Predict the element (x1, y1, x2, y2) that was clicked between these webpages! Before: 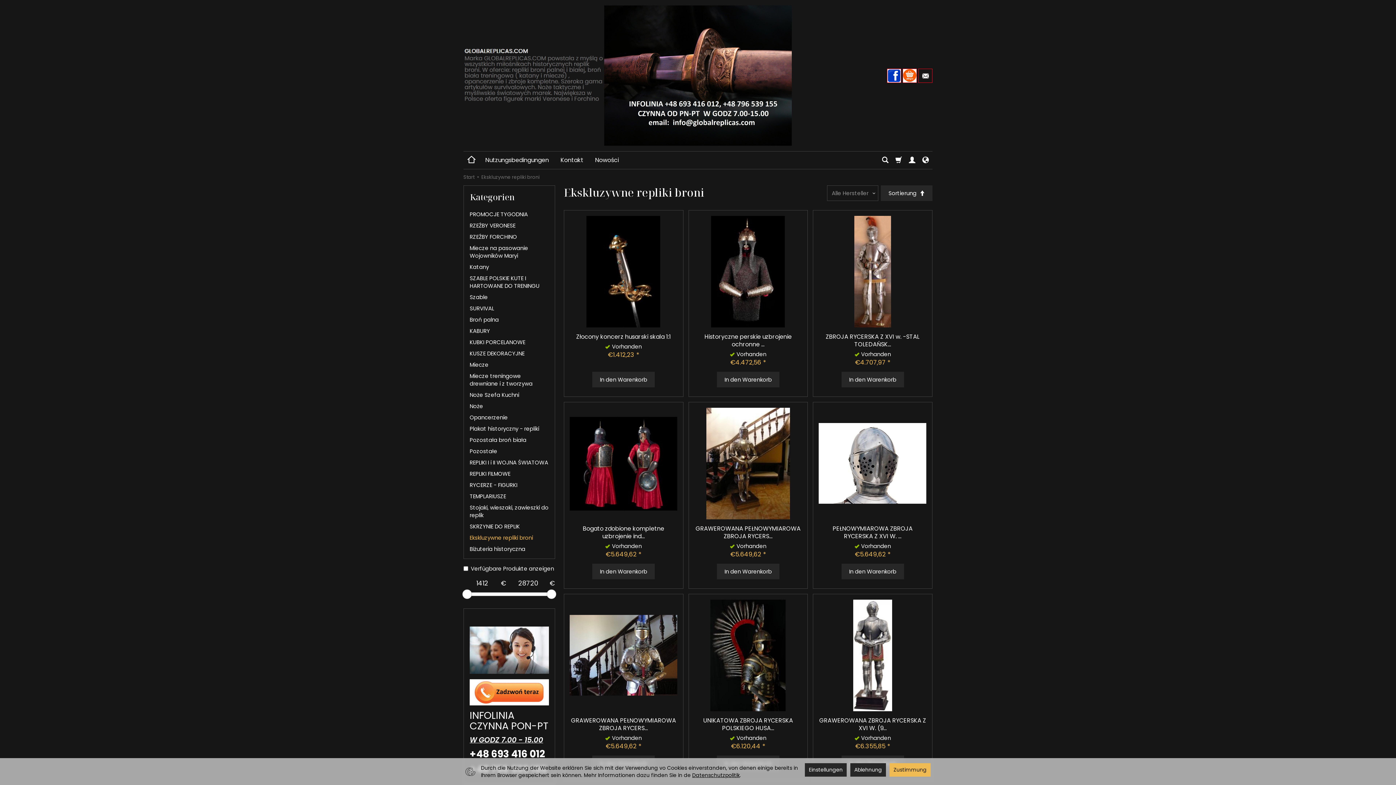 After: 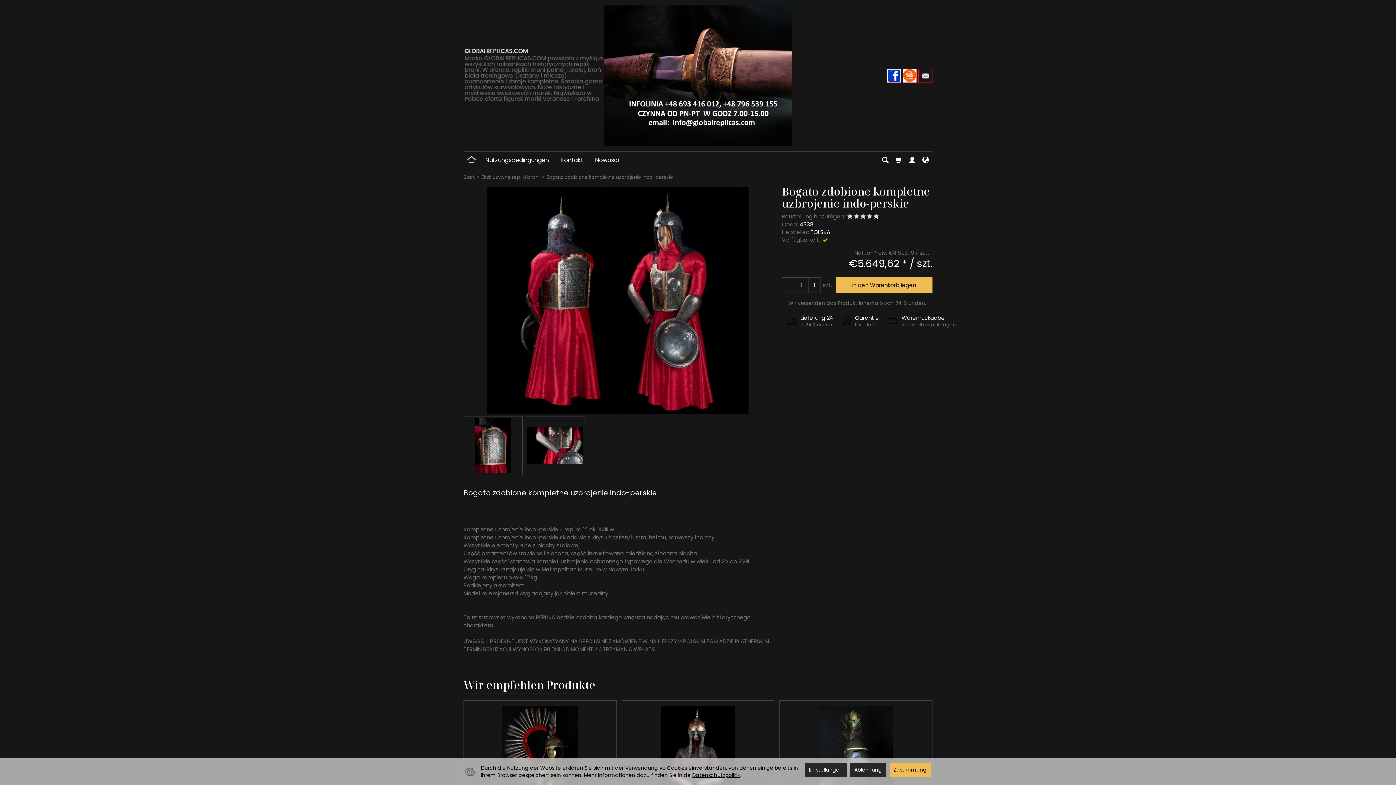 Action: label: Bogato zdobione kompletne uzbrojenie ind... bbox: (583, 524, 664, 540)